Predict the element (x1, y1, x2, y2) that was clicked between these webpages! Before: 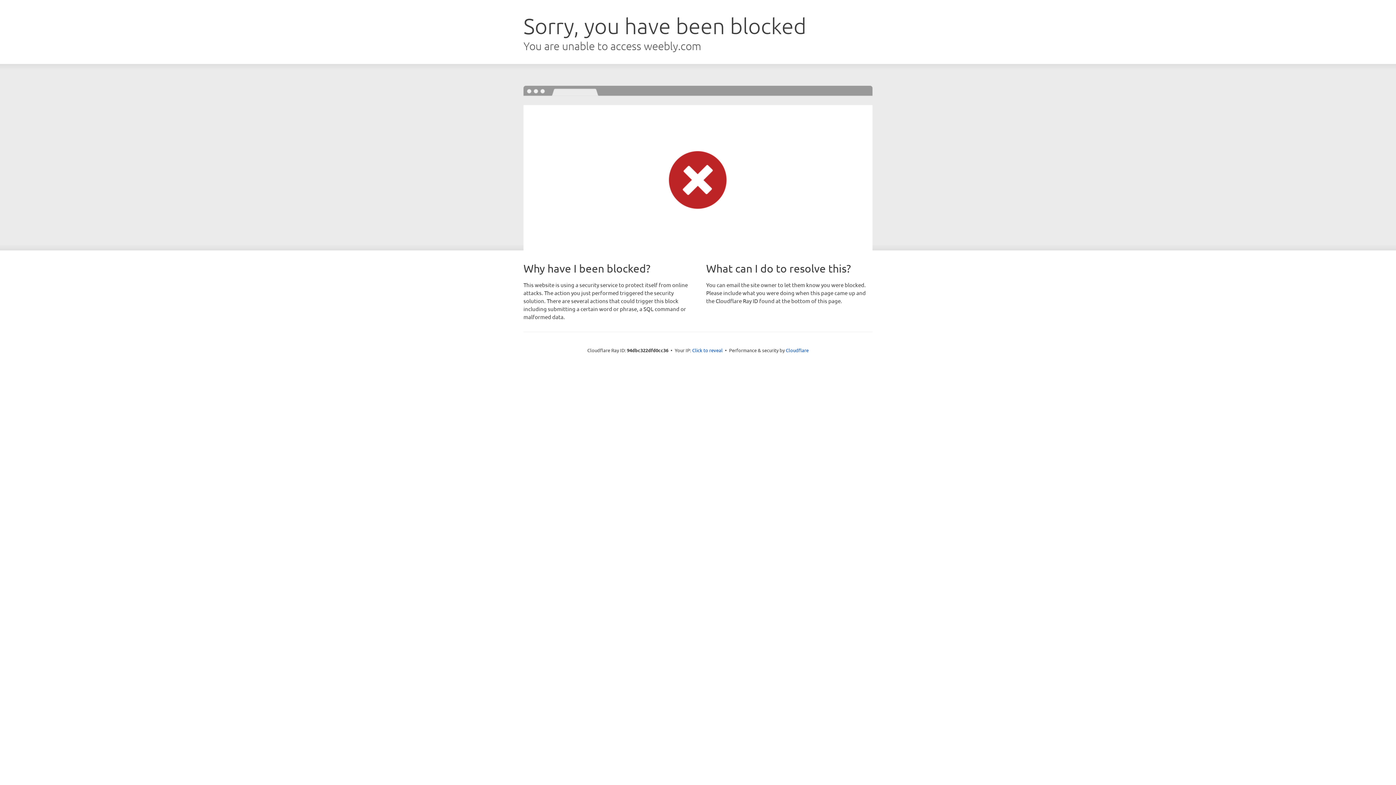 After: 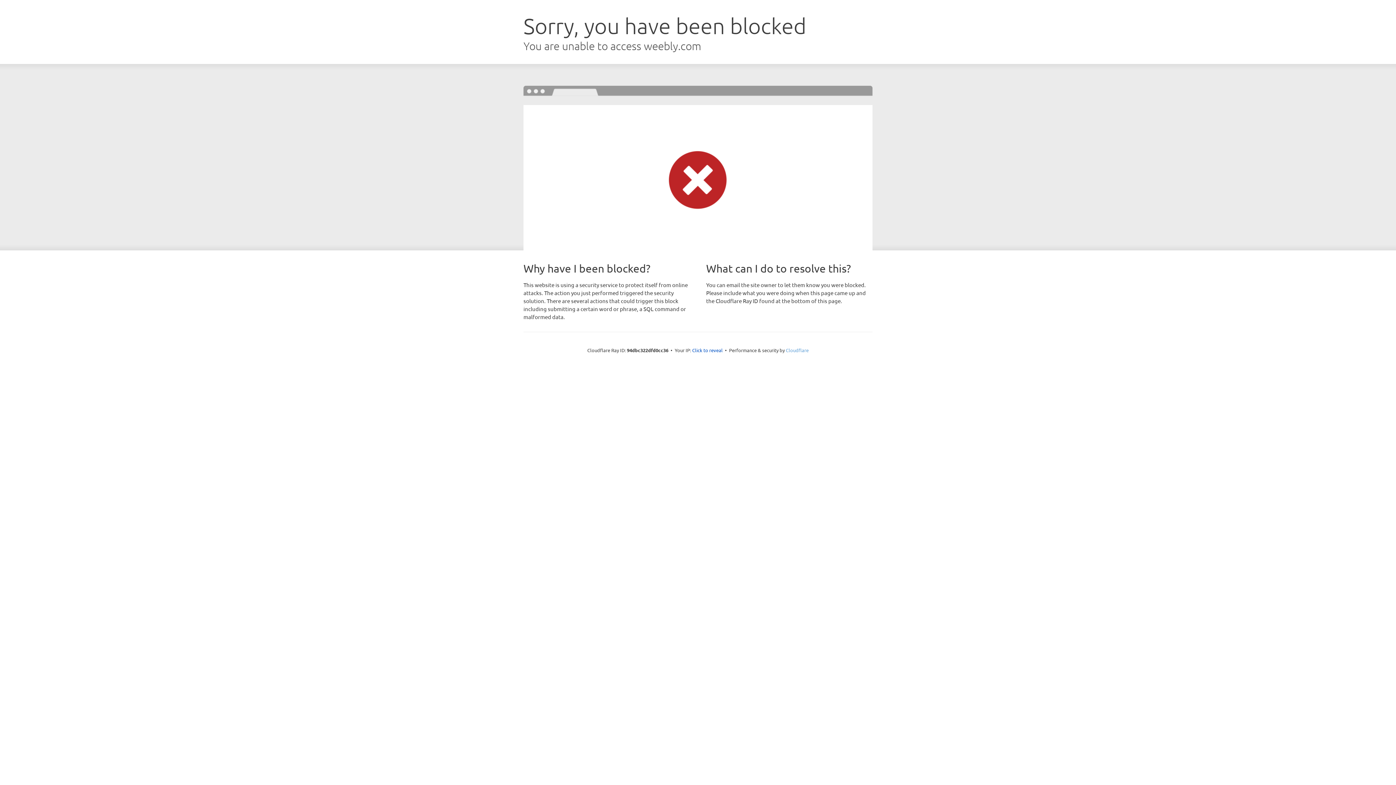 Action: label: Cloudflare bbox: (786, 347, 808, 353)